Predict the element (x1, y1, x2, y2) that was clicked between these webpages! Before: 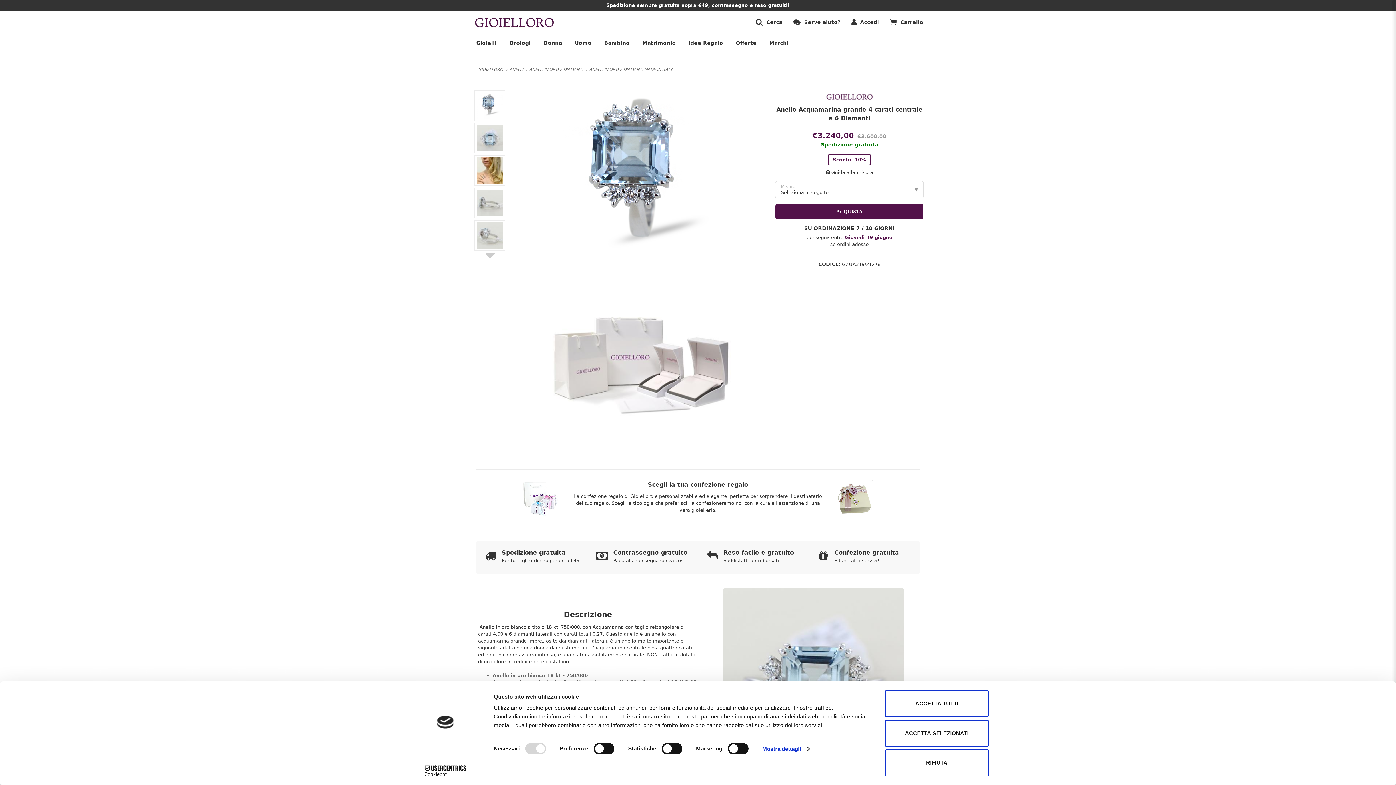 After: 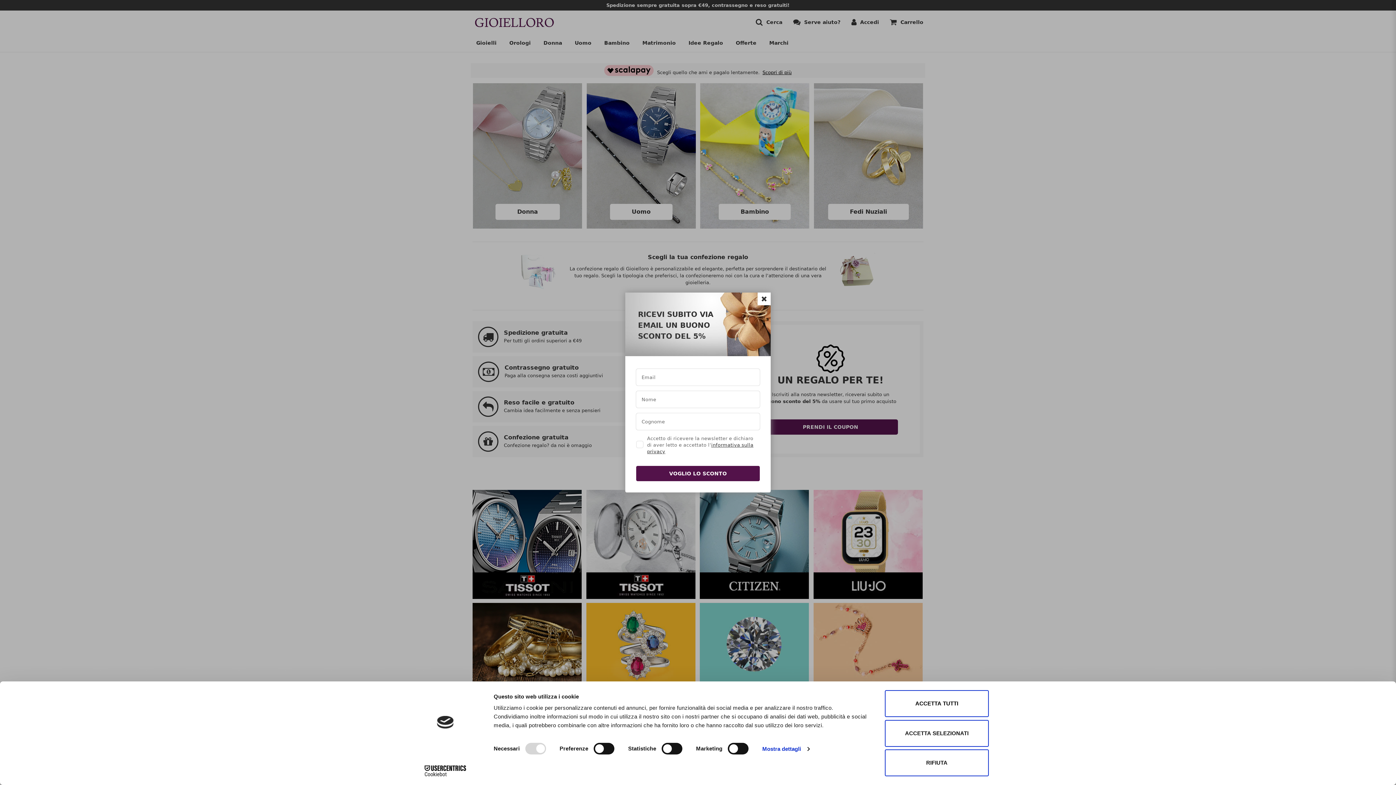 Action: bbox: (470, 26, 558, 33)